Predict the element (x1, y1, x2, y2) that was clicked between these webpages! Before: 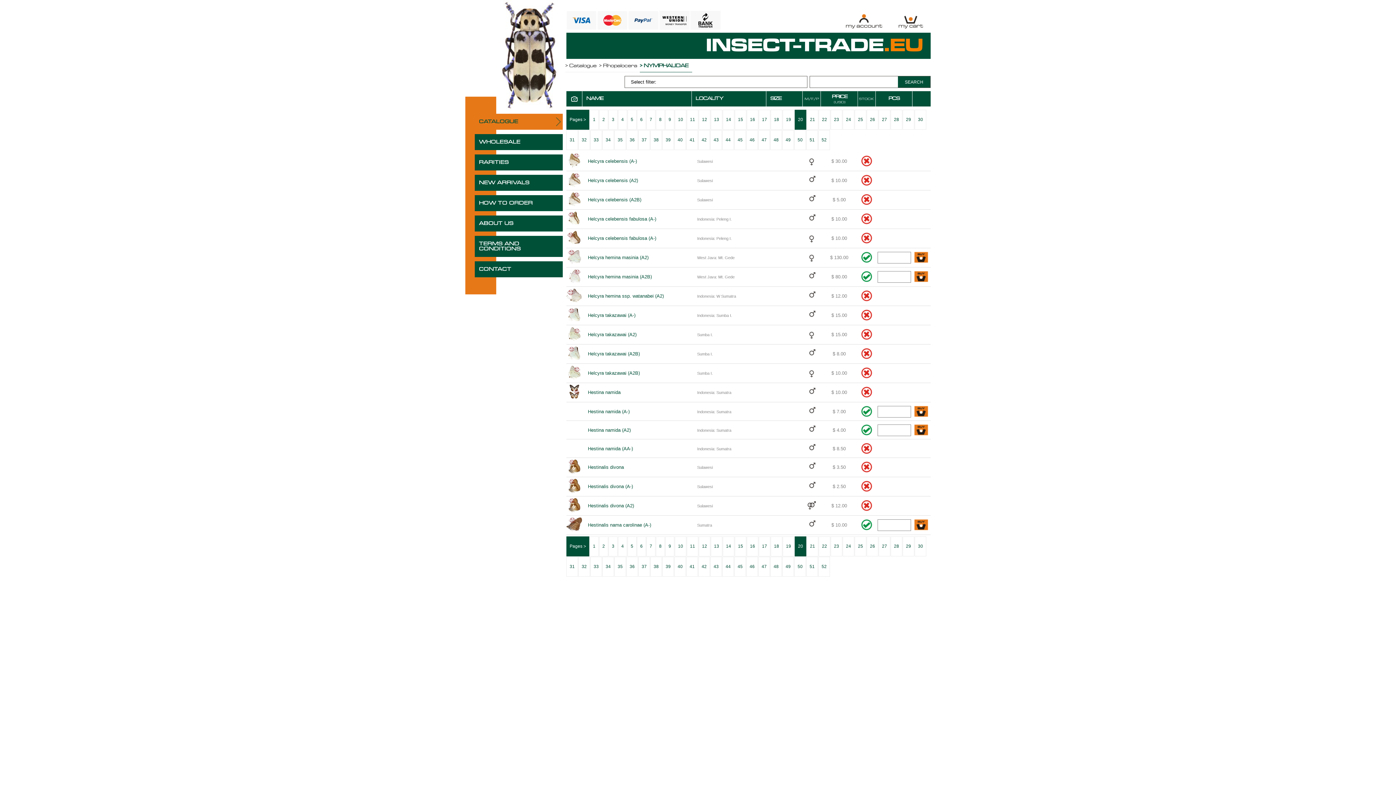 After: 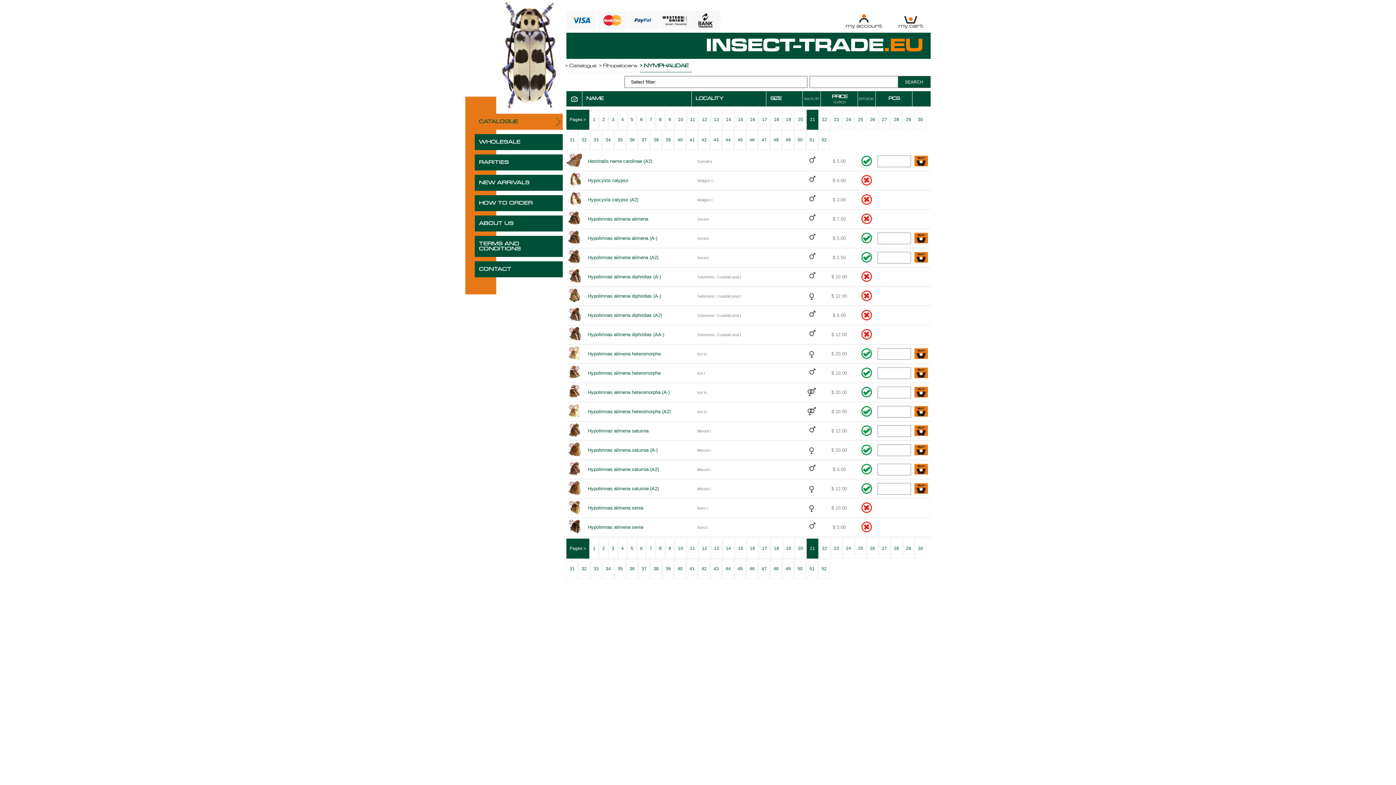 Action: bbox: (806, 109, 818, 129) label: 21